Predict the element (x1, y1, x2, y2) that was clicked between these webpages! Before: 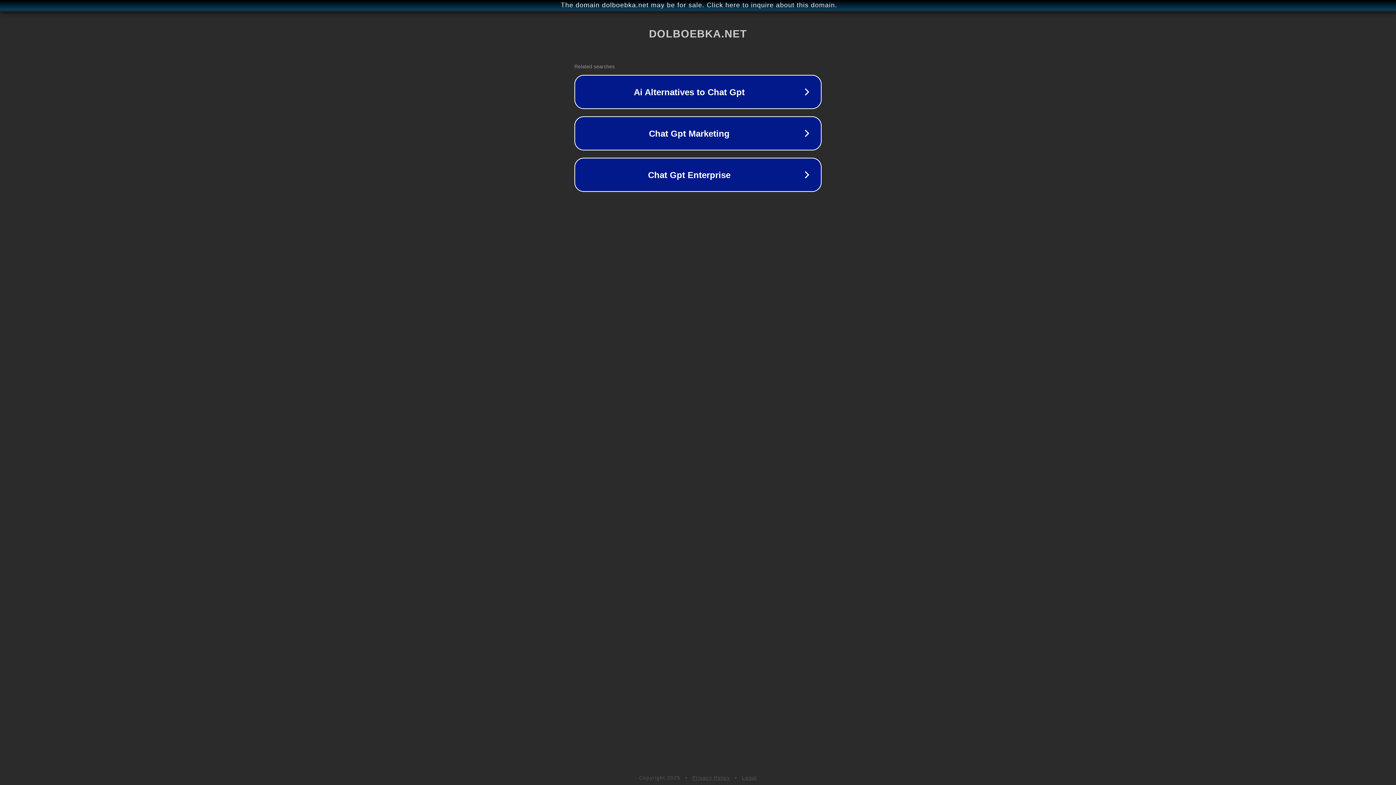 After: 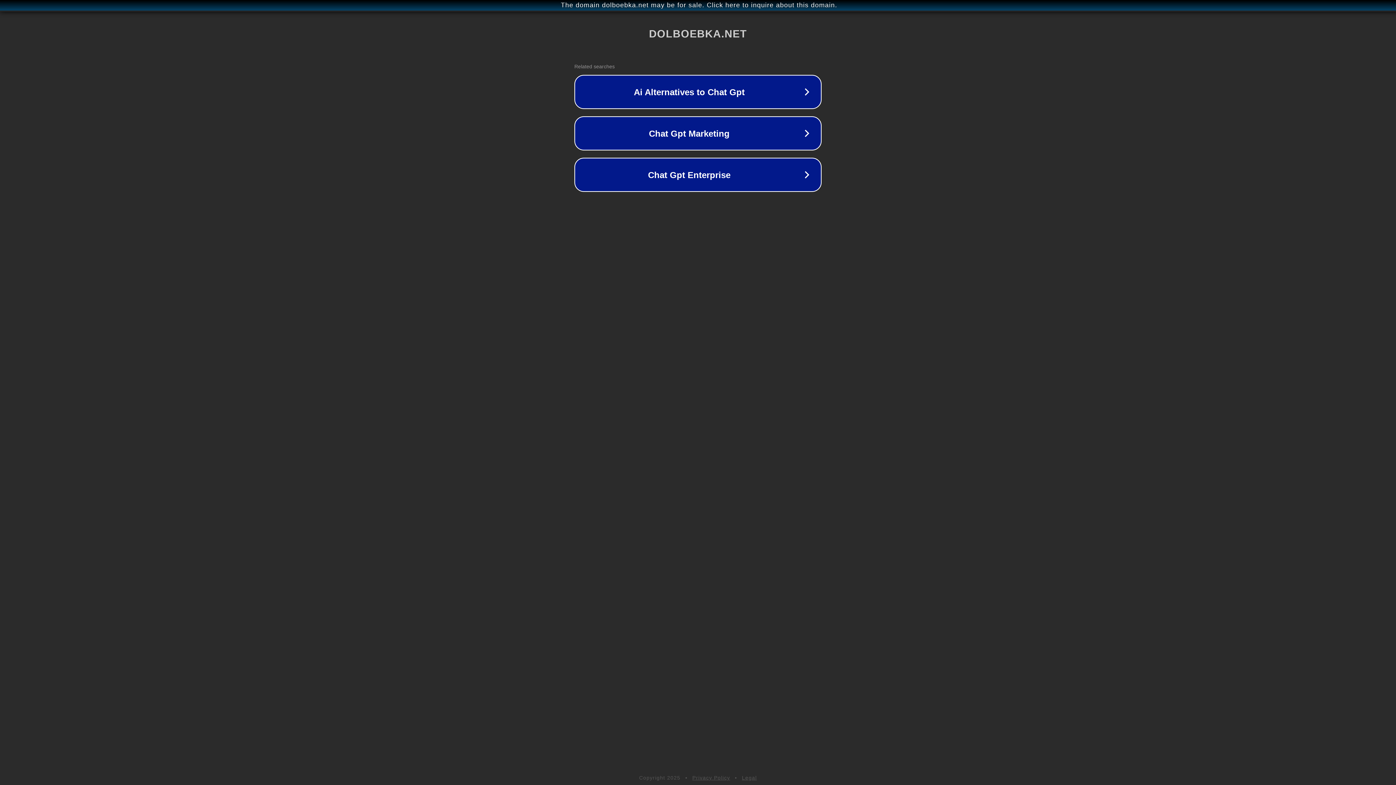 Action: bbox: (742, 775, 757, 781) label: Legal